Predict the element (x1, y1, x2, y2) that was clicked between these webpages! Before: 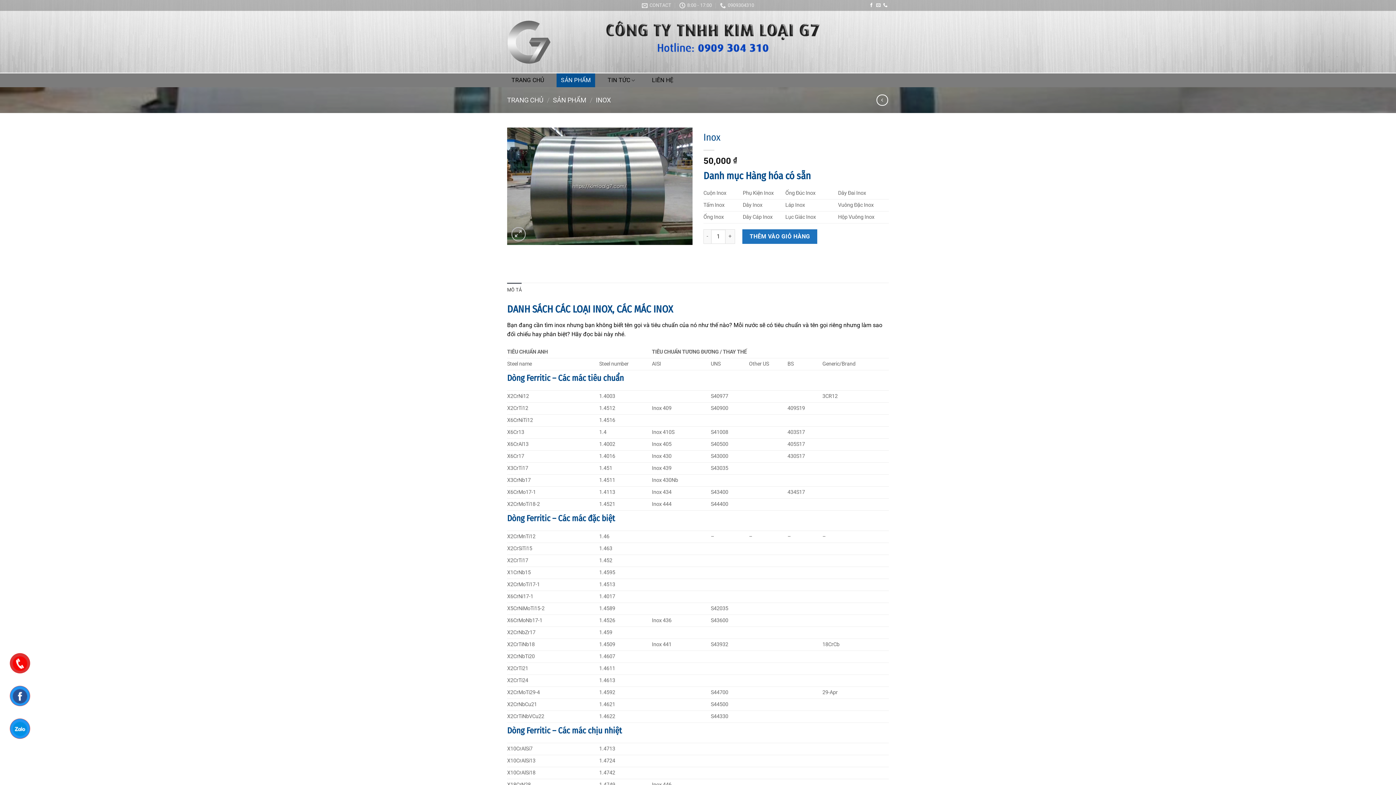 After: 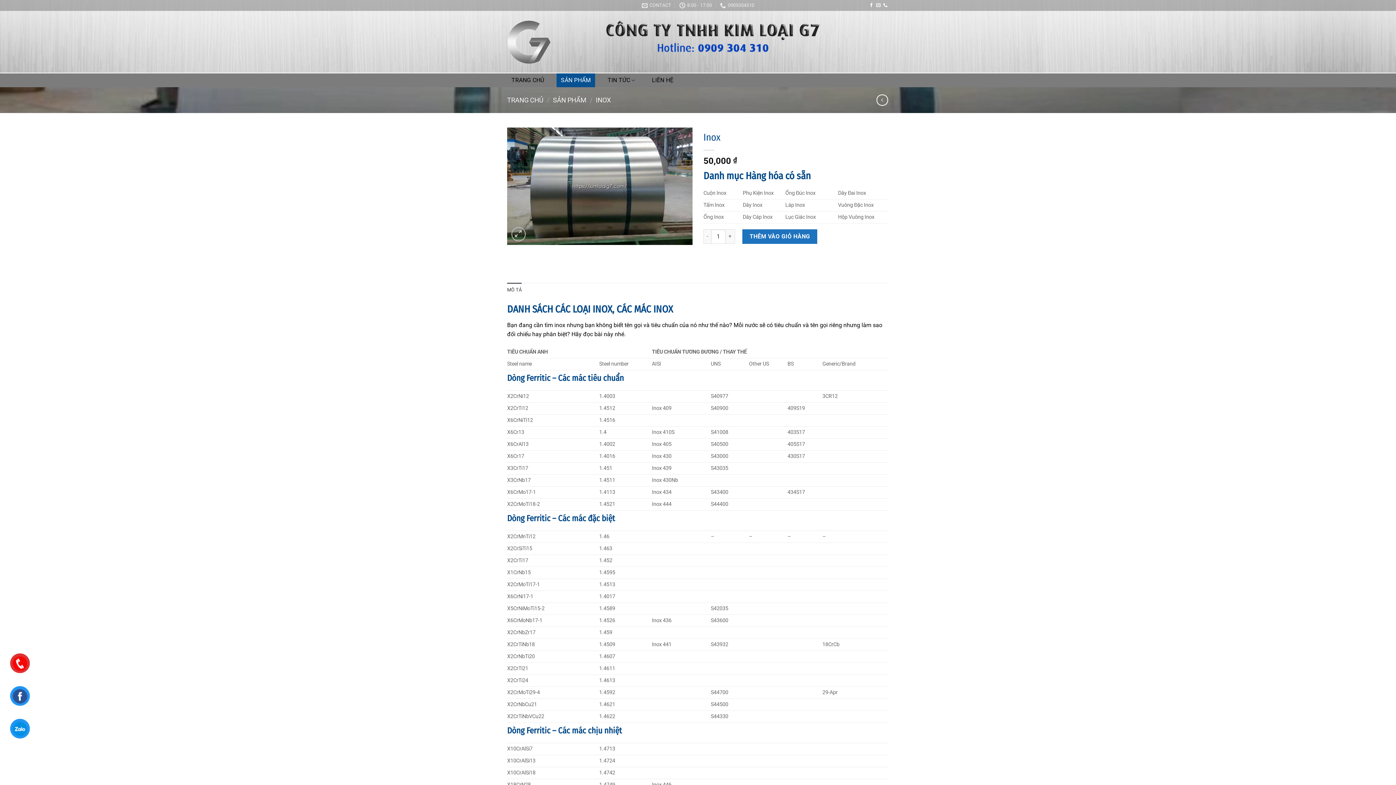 Action: bbox: (507, 282, 521, 297) label: MÔ TẢ